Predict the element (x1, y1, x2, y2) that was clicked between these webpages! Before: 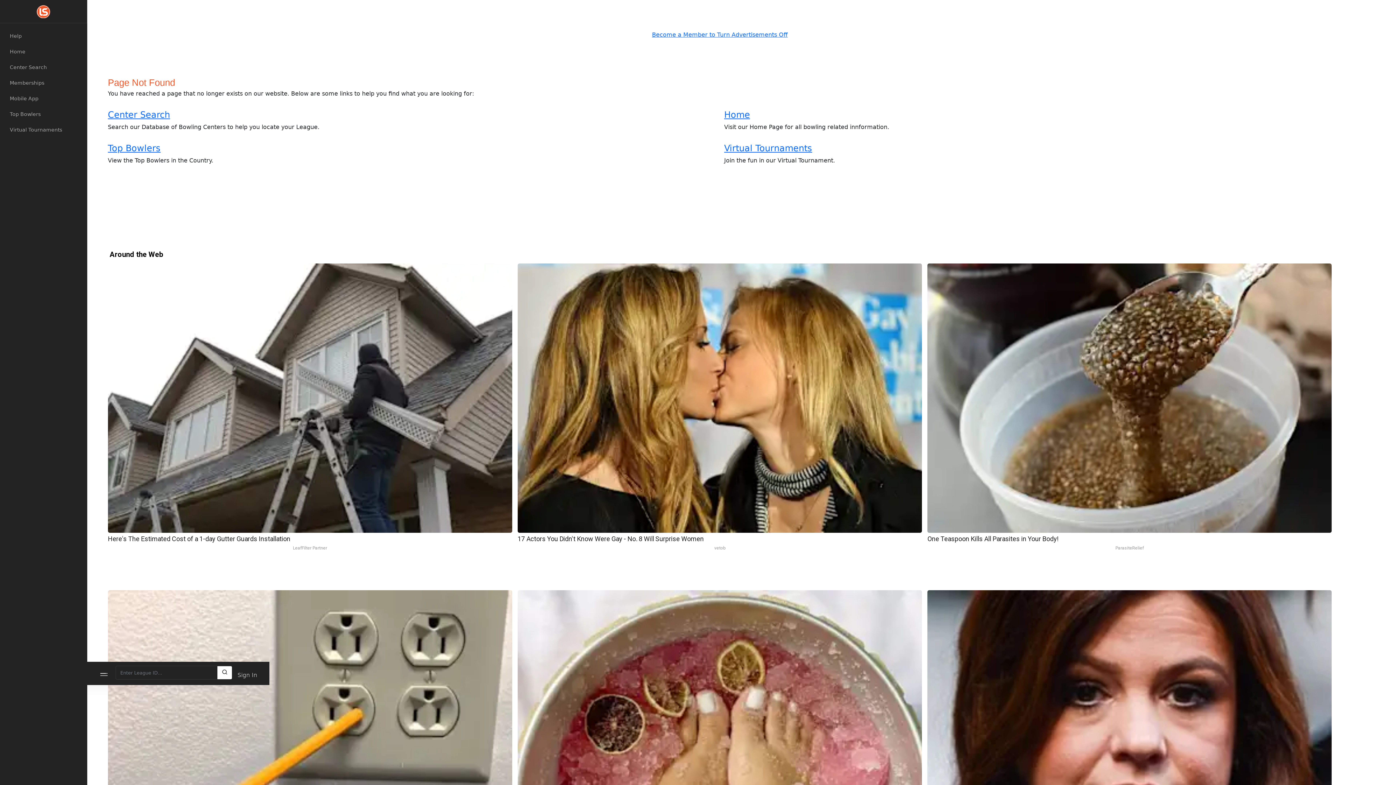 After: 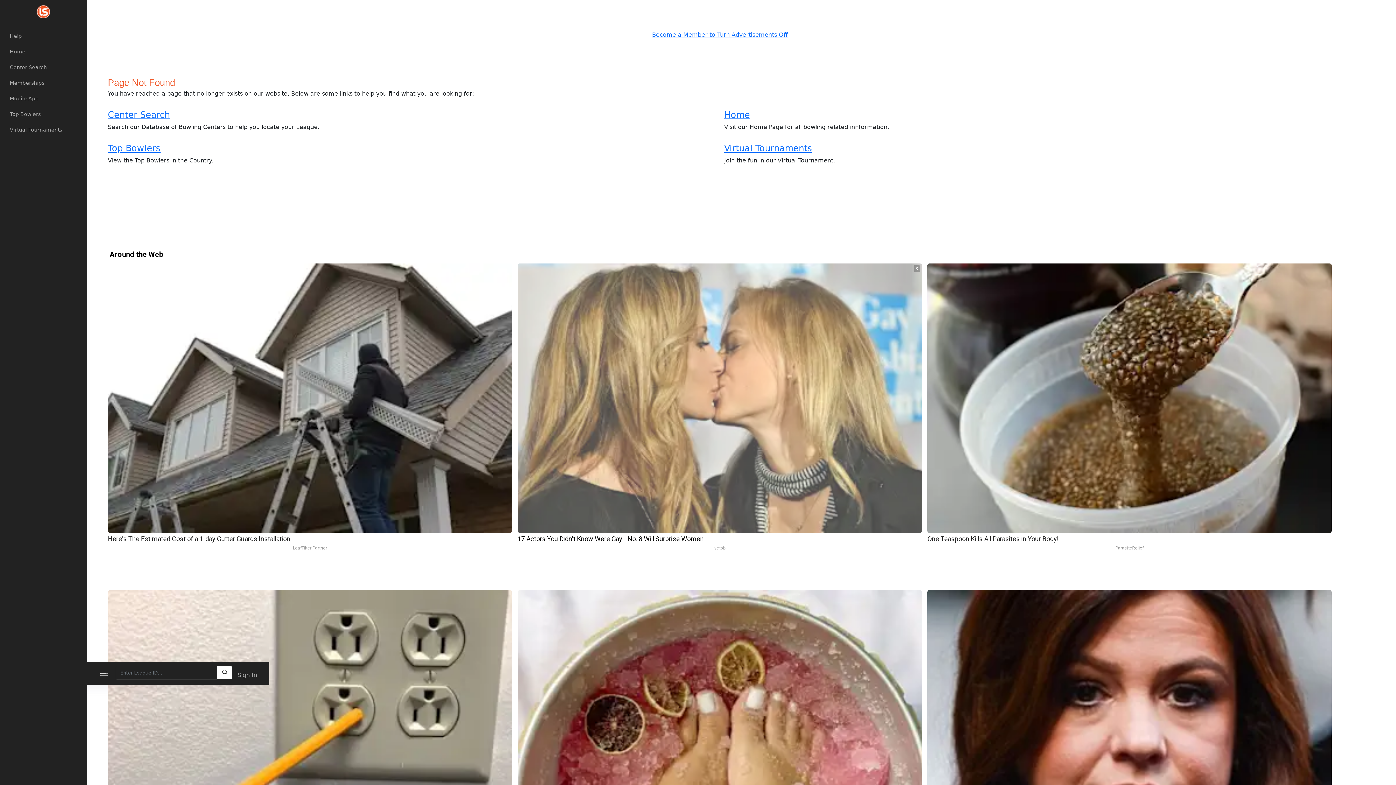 Action: bbox: (517, 263, 922, 552) label: 17 Actors You Didn't Know Were Gay - No. 8 Will Surprise Women
vetob